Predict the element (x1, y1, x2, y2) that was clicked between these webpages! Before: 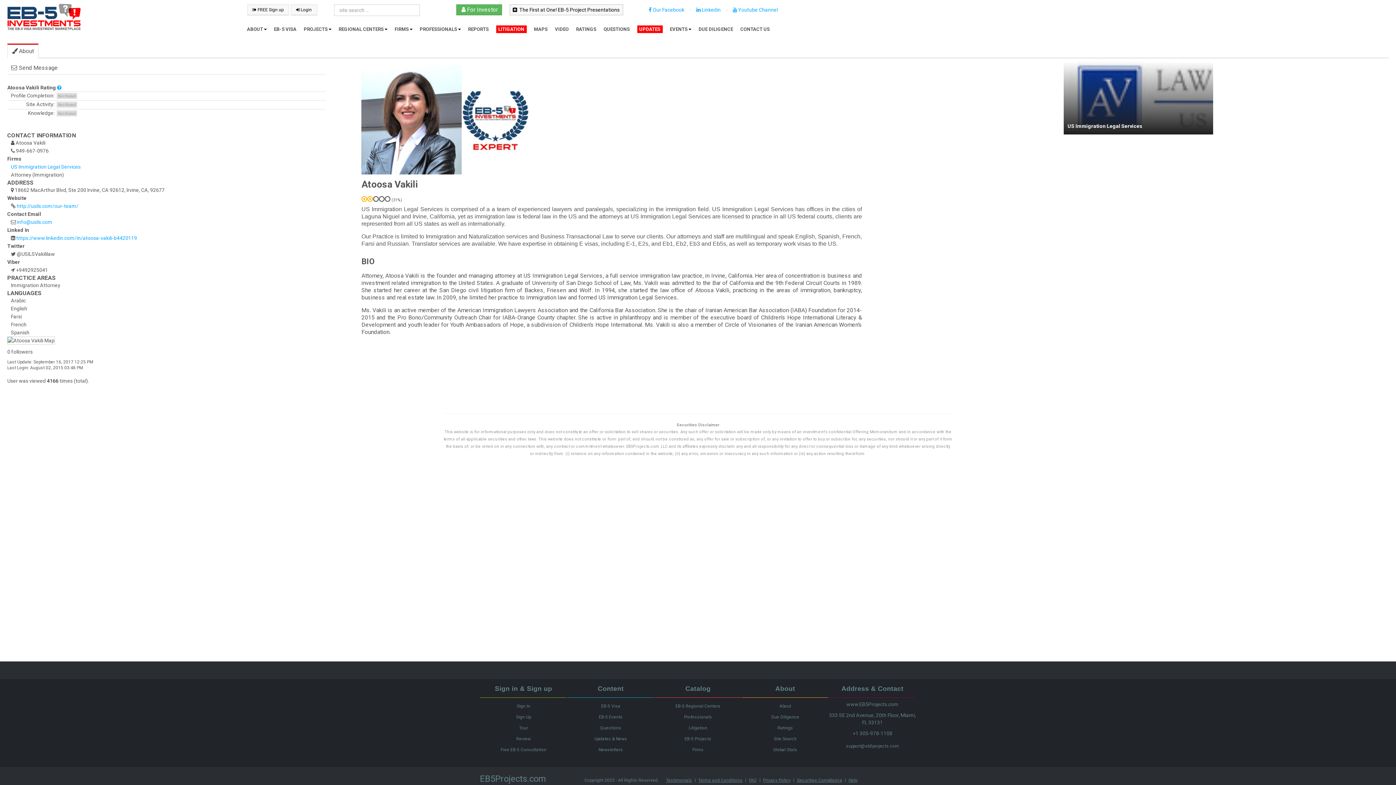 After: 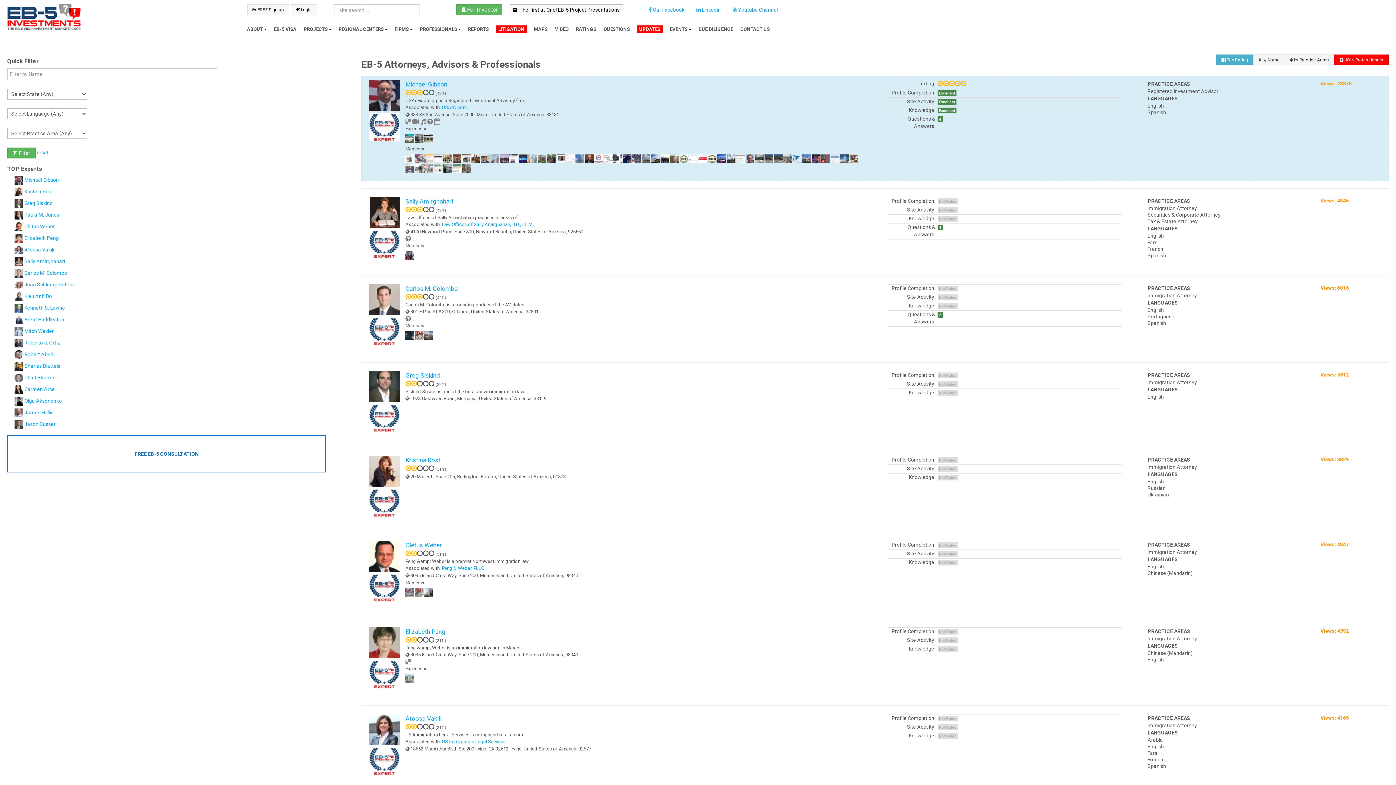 Action: bbox: (416, 22, 464, 36) label: PROFESSIONALS